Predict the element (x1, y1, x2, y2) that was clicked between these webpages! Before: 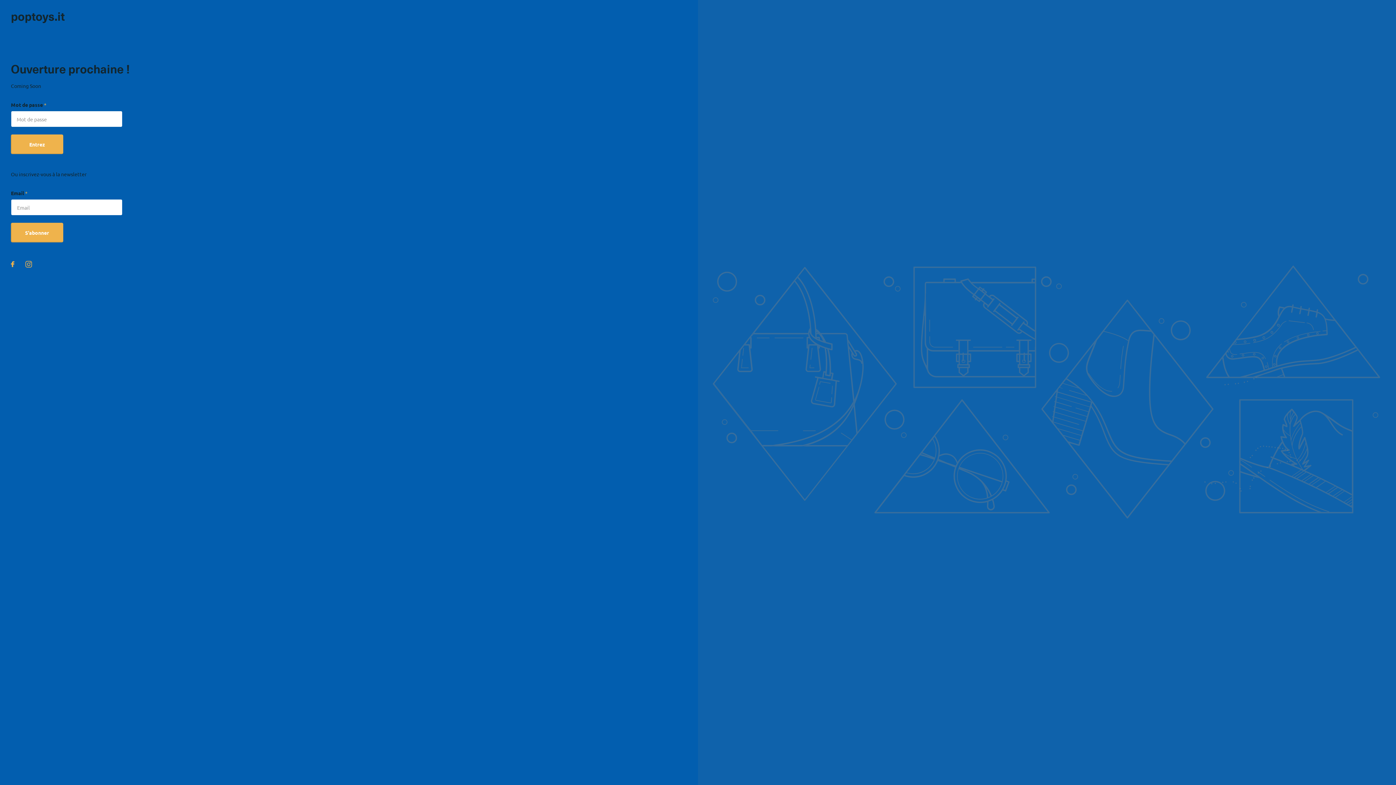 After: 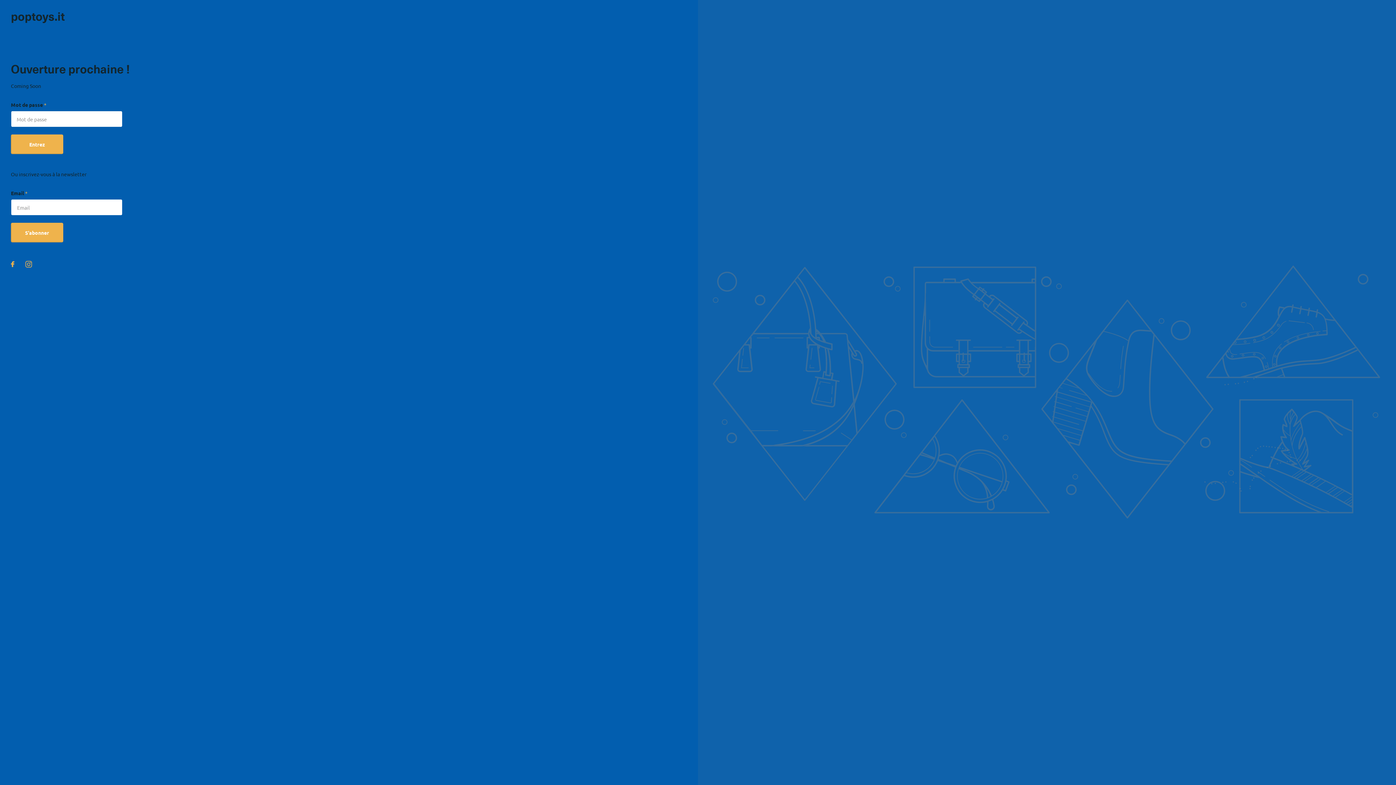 Action: bbox: (10, 261, 14, 267) label: Facebook